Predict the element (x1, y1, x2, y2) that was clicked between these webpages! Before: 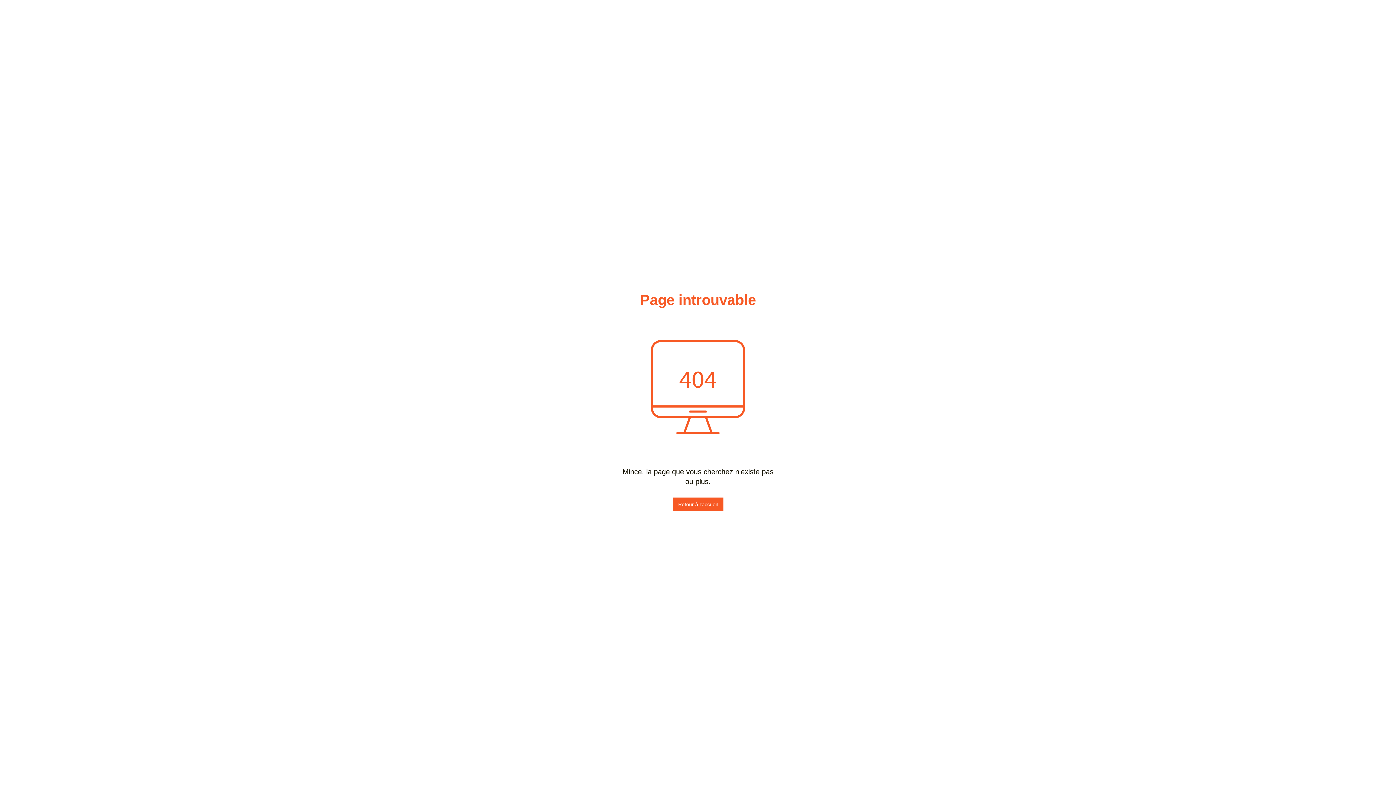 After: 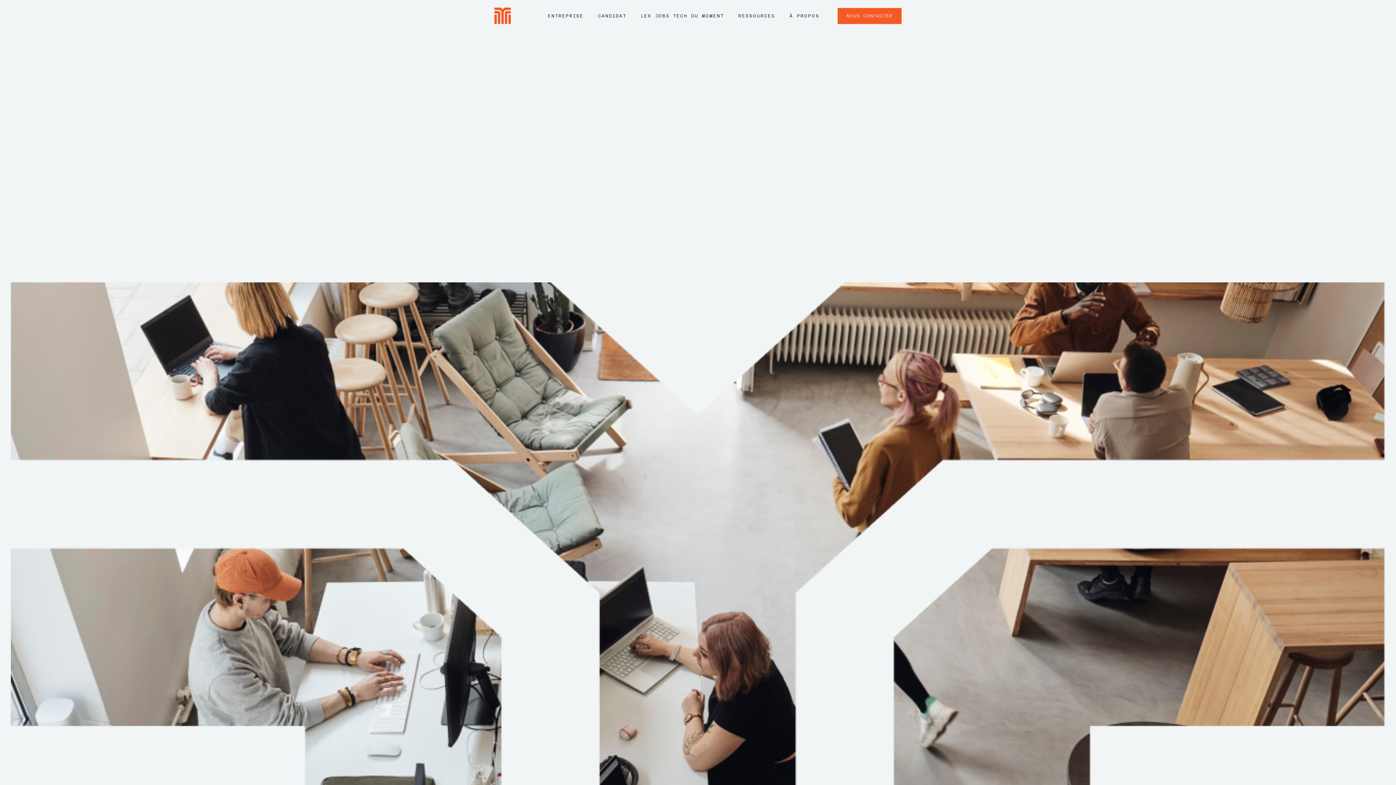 Action: label: Retour à l'accueil bbox: (672, 497, 723, 511)